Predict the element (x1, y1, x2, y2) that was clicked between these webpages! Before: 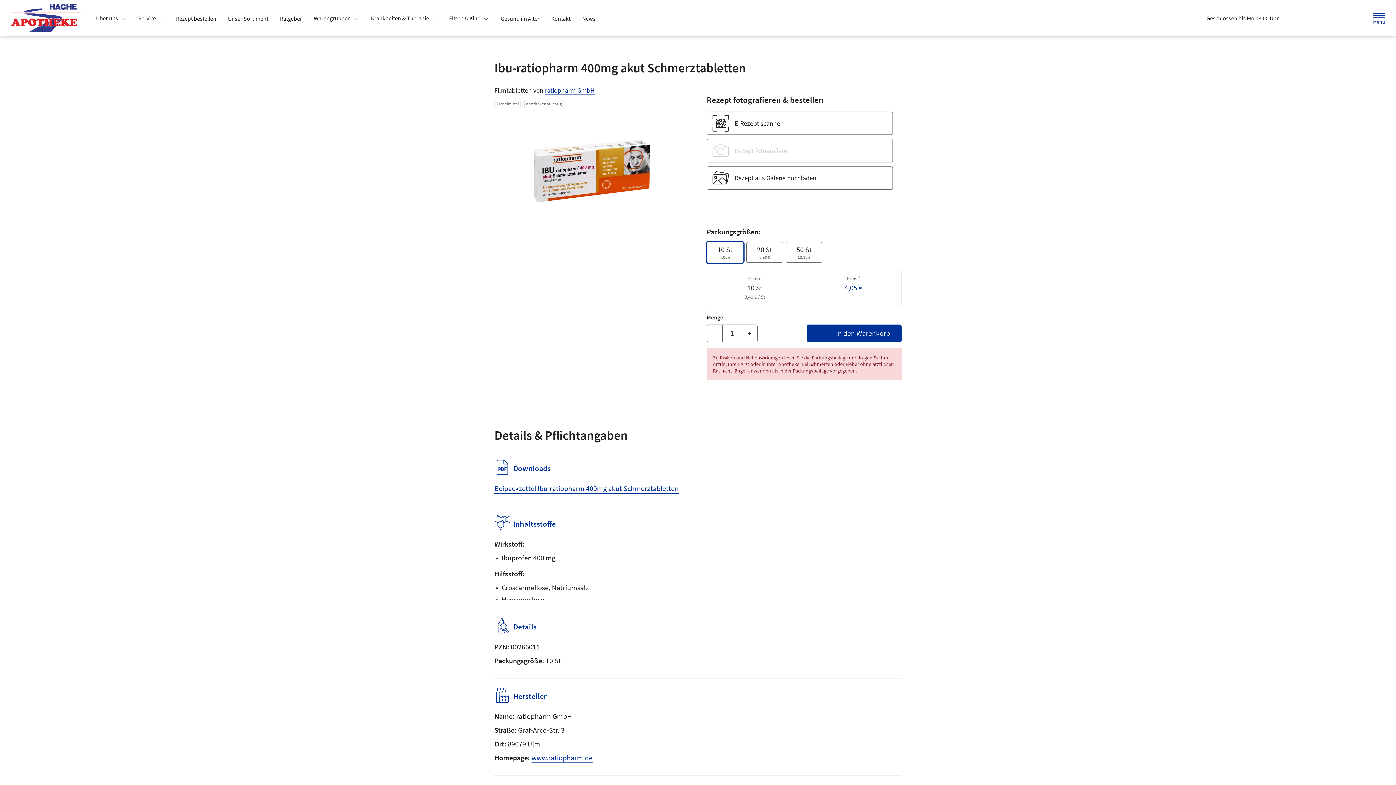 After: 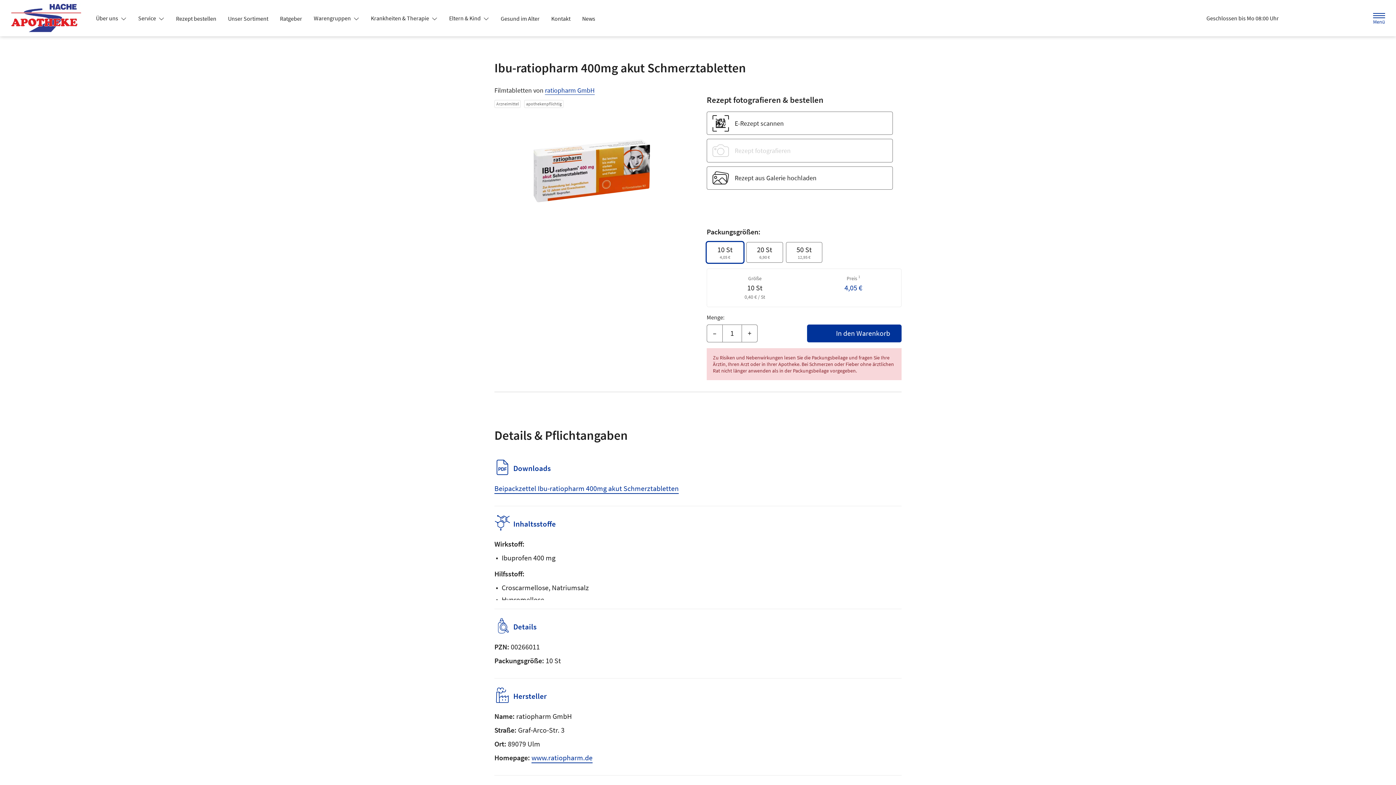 Action: label: Jetzt Apotheke anrufen bbox: (1307, 10, 1324, 26)